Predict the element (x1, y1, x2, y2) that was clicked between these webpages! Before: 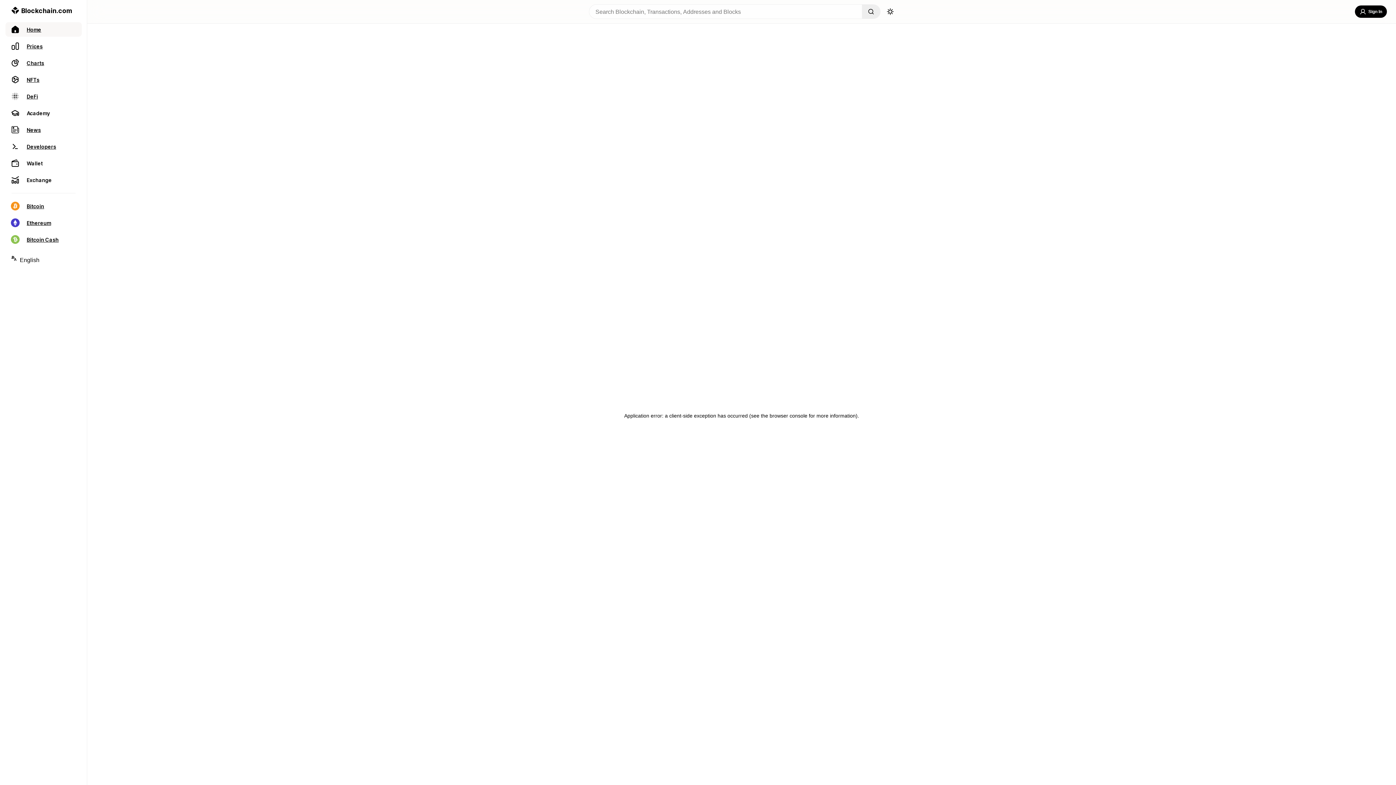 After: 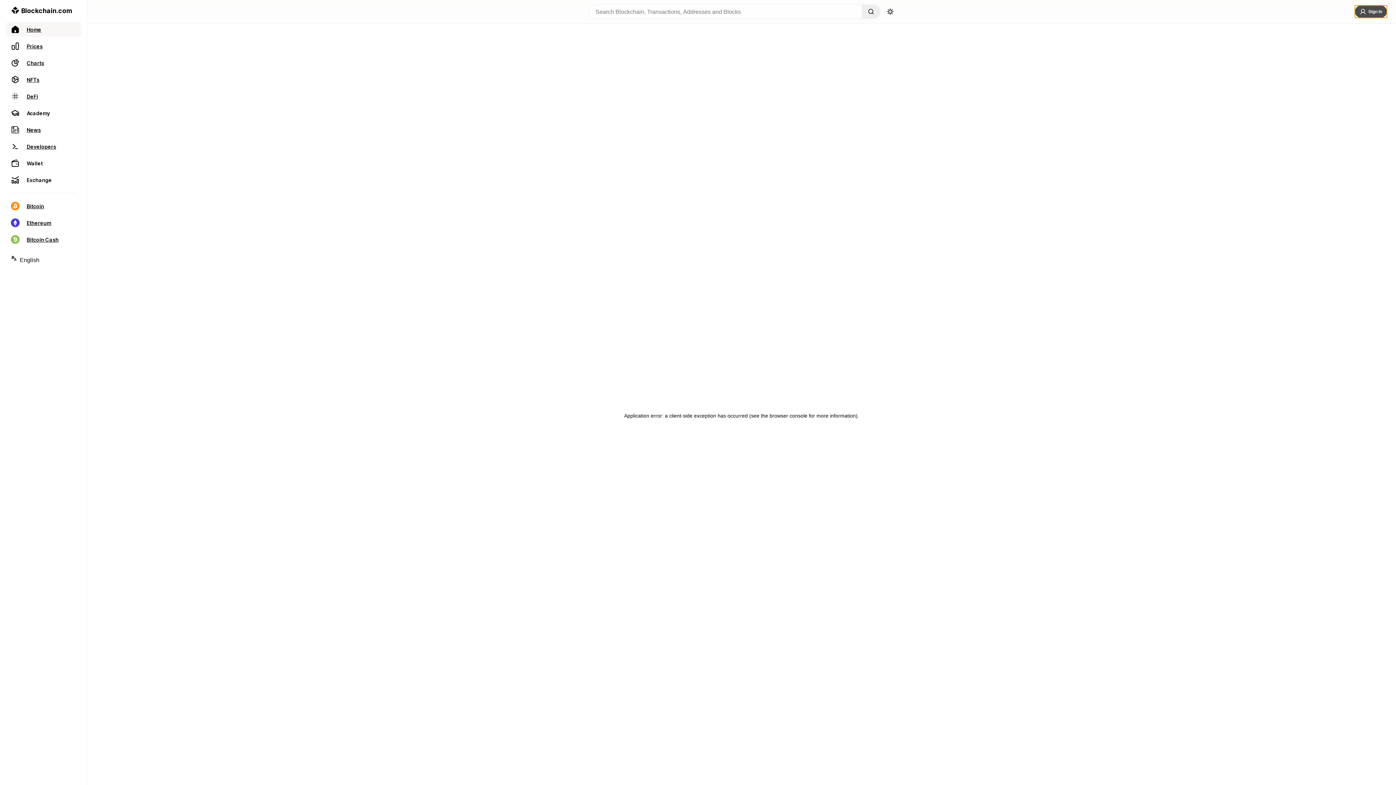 Action: bbox: (1355, 5, 1387, 17) label: Sign In